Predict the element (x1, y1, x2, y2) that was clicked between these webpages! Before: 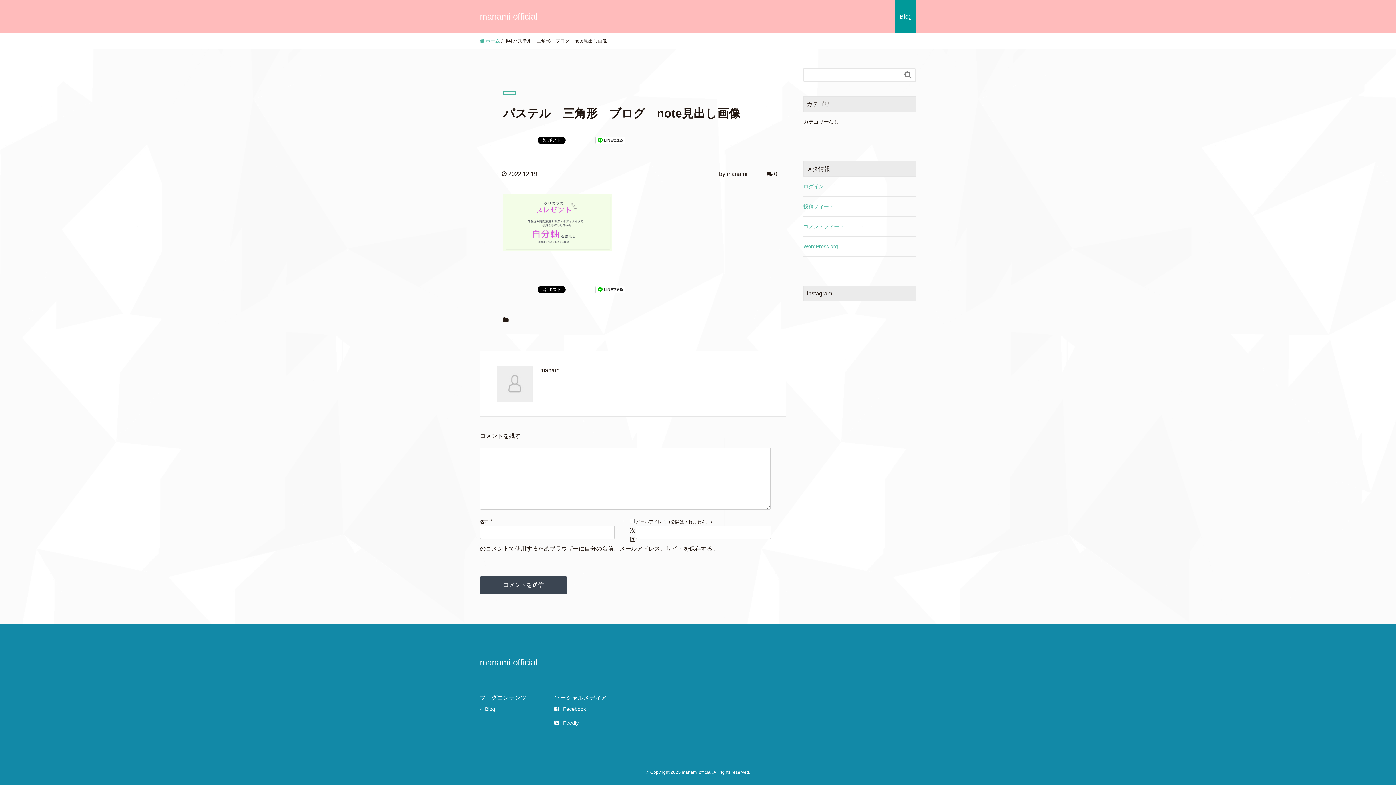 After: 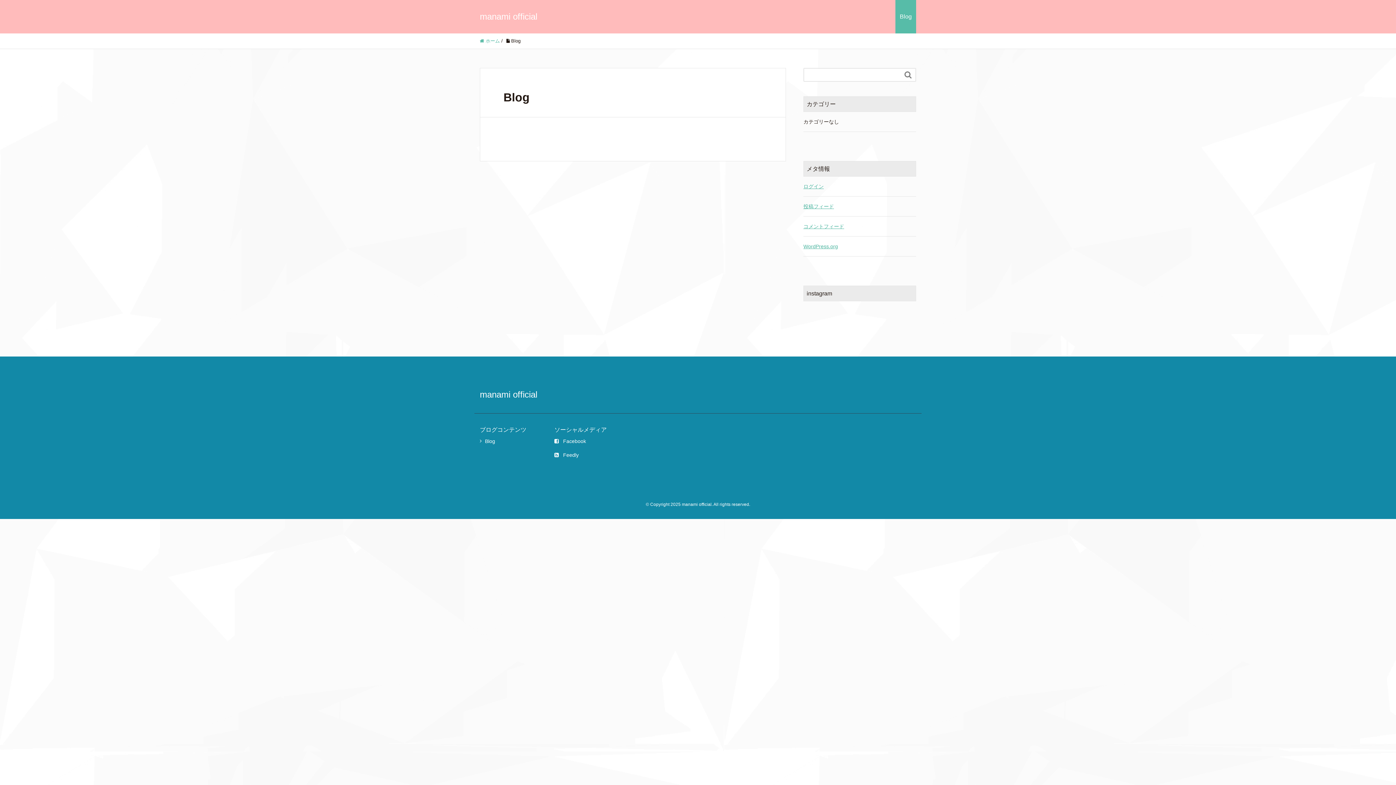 Action: label: Blog bbox: (895, 0, 916, 33)